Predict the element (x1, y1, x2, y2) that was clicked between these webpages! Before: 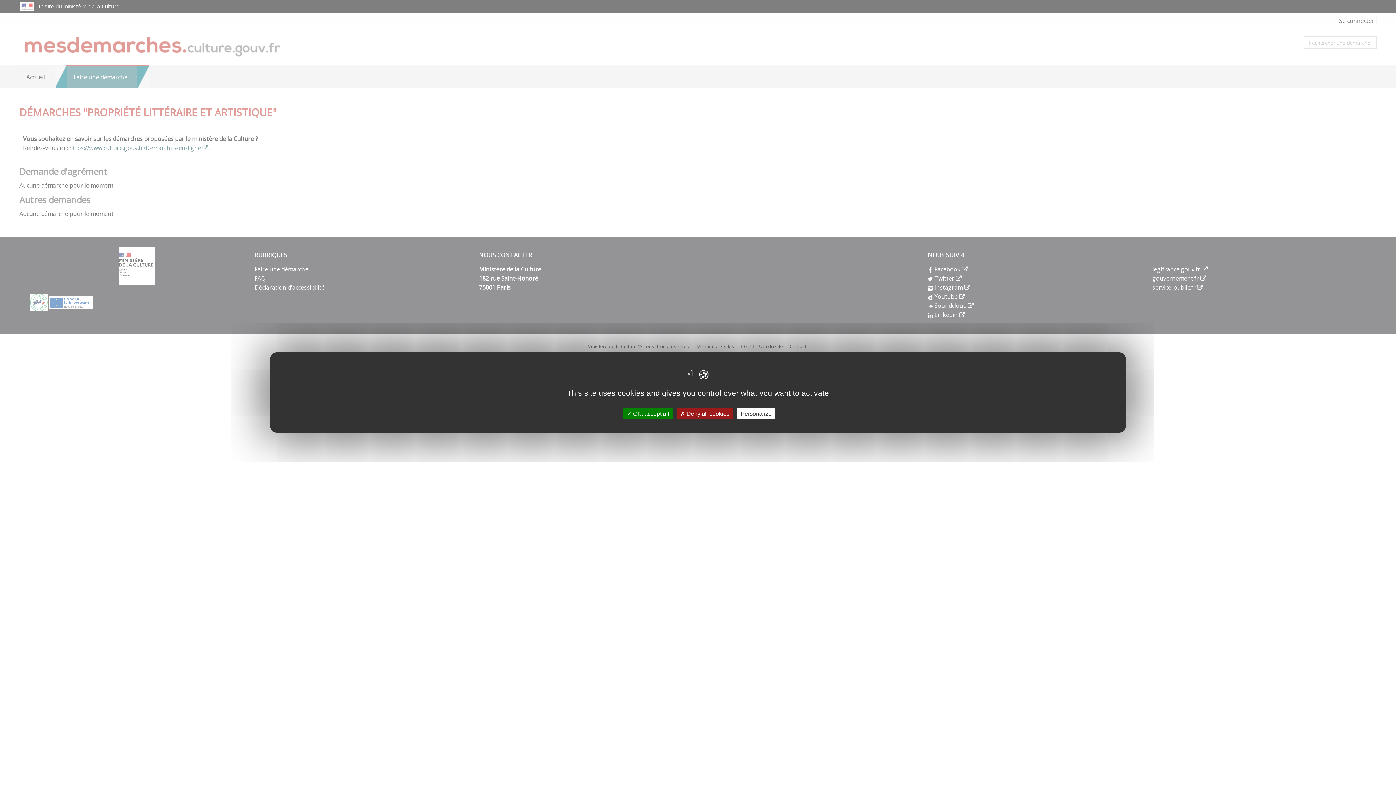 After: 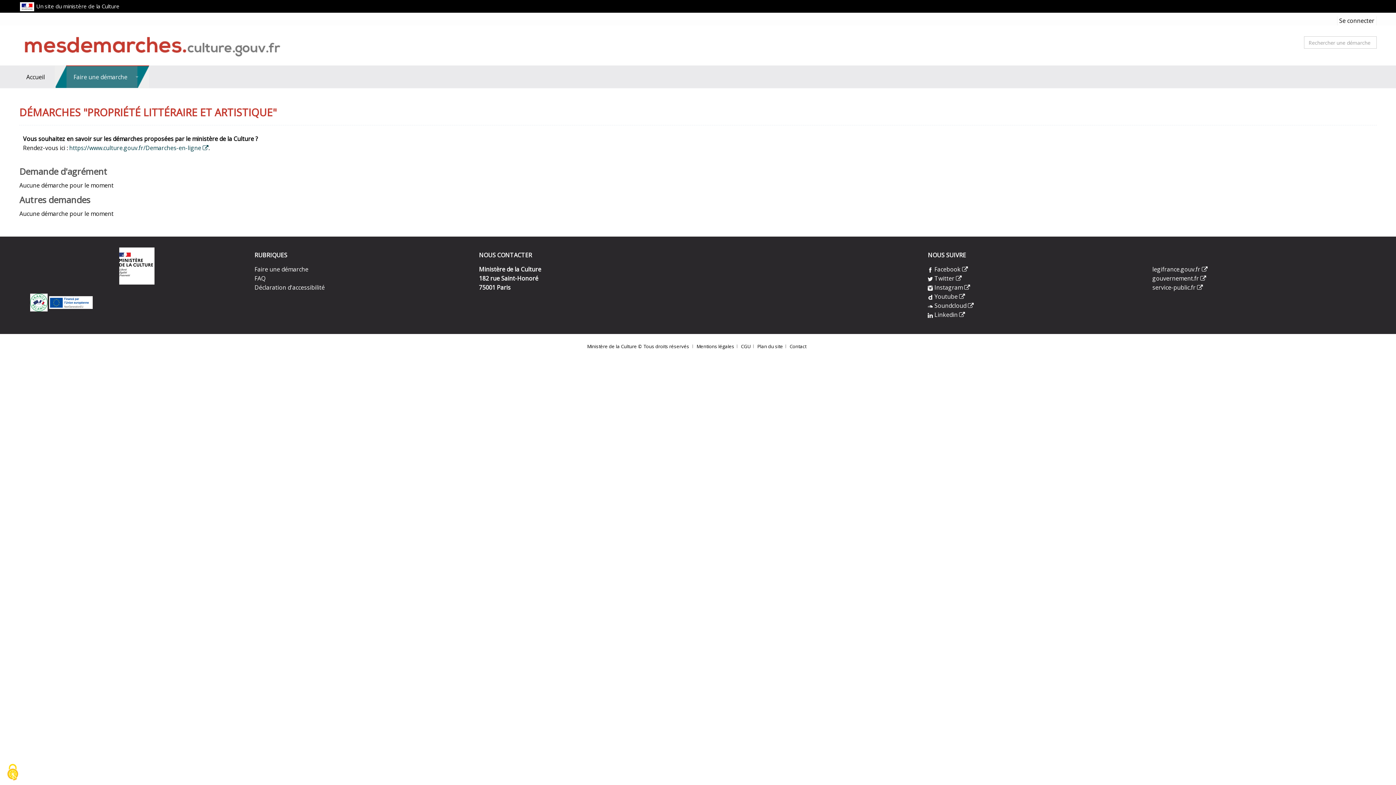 Action: label:  Deny all cookies bbox: (676, 408, 733, 419)